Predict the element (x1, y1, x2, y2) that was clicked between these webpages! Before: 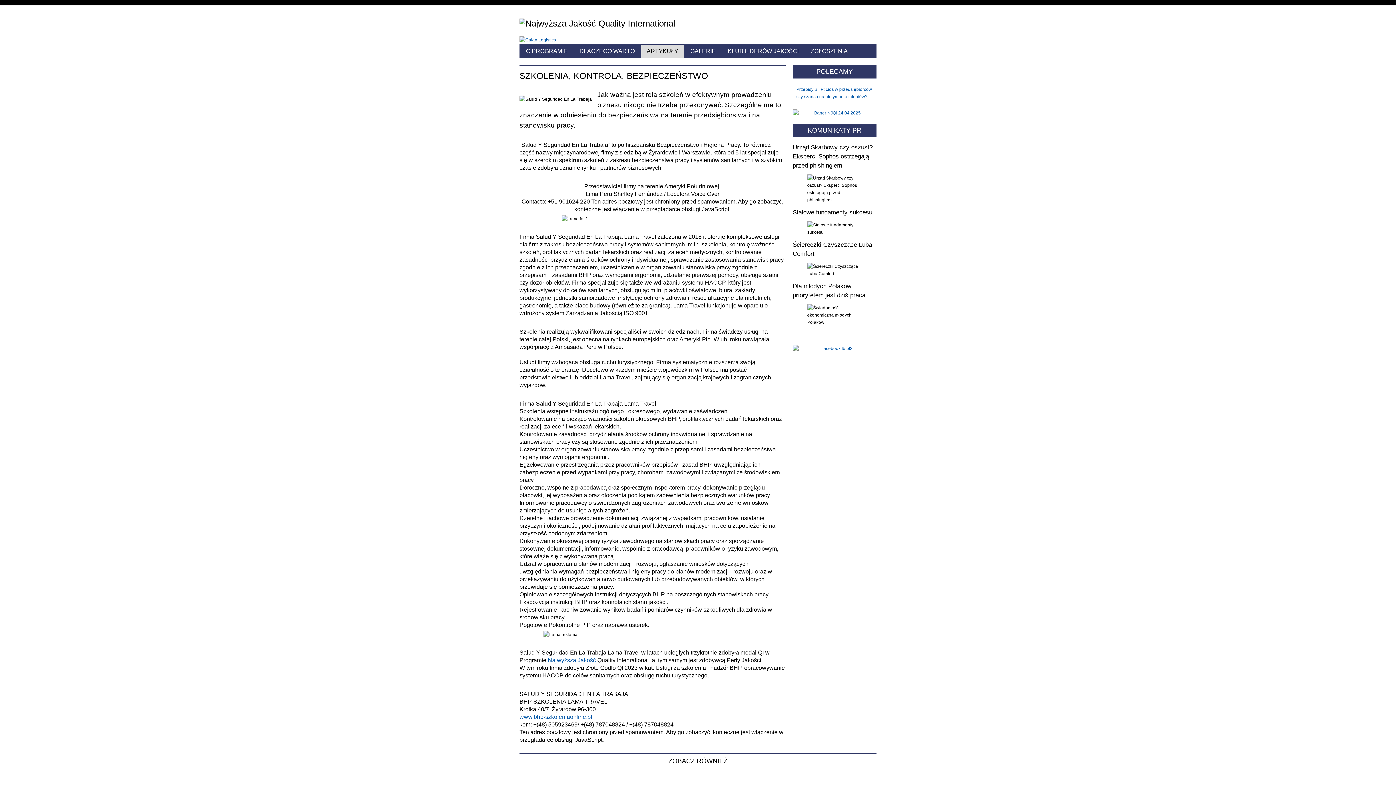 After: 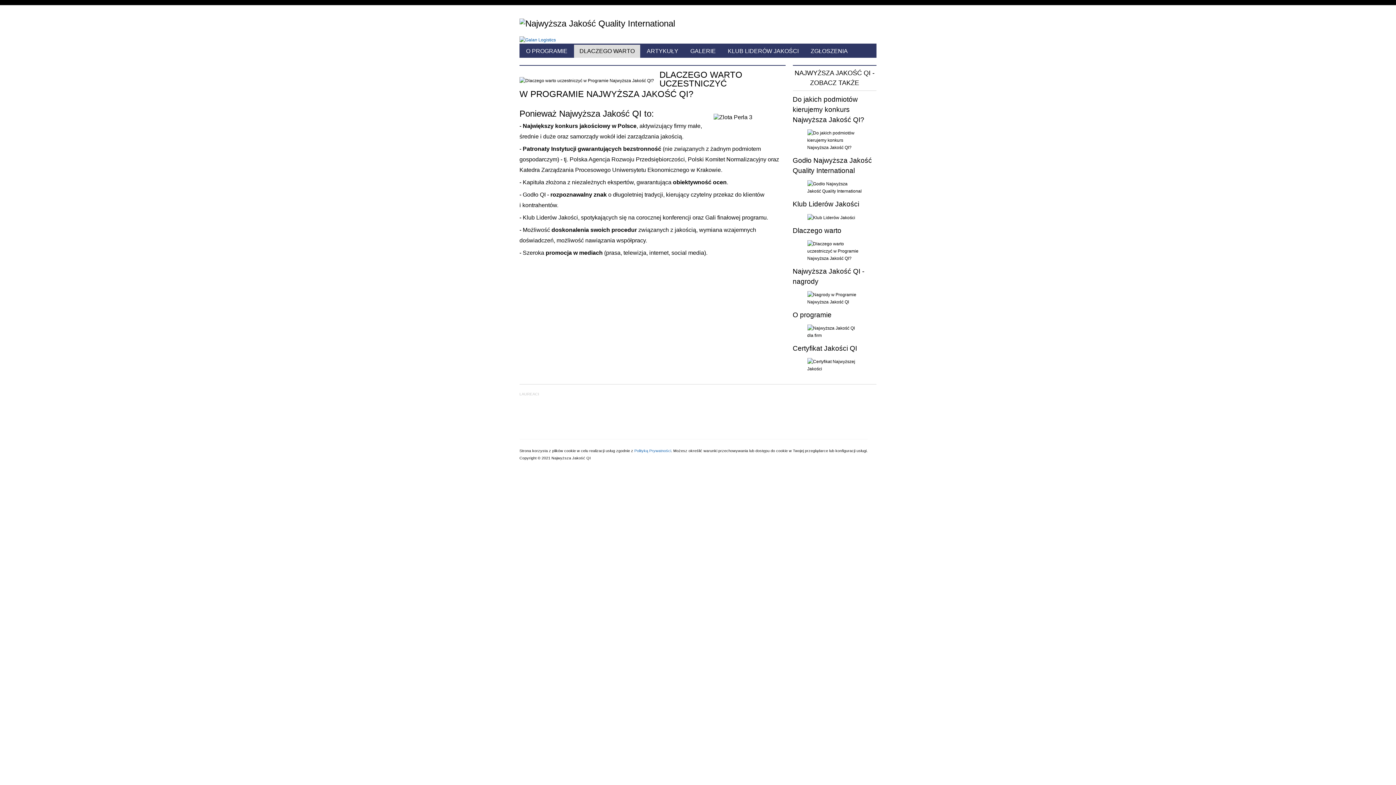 Action: label: DLACZEGO WARTO bbox: (574, 44, 640, 57)